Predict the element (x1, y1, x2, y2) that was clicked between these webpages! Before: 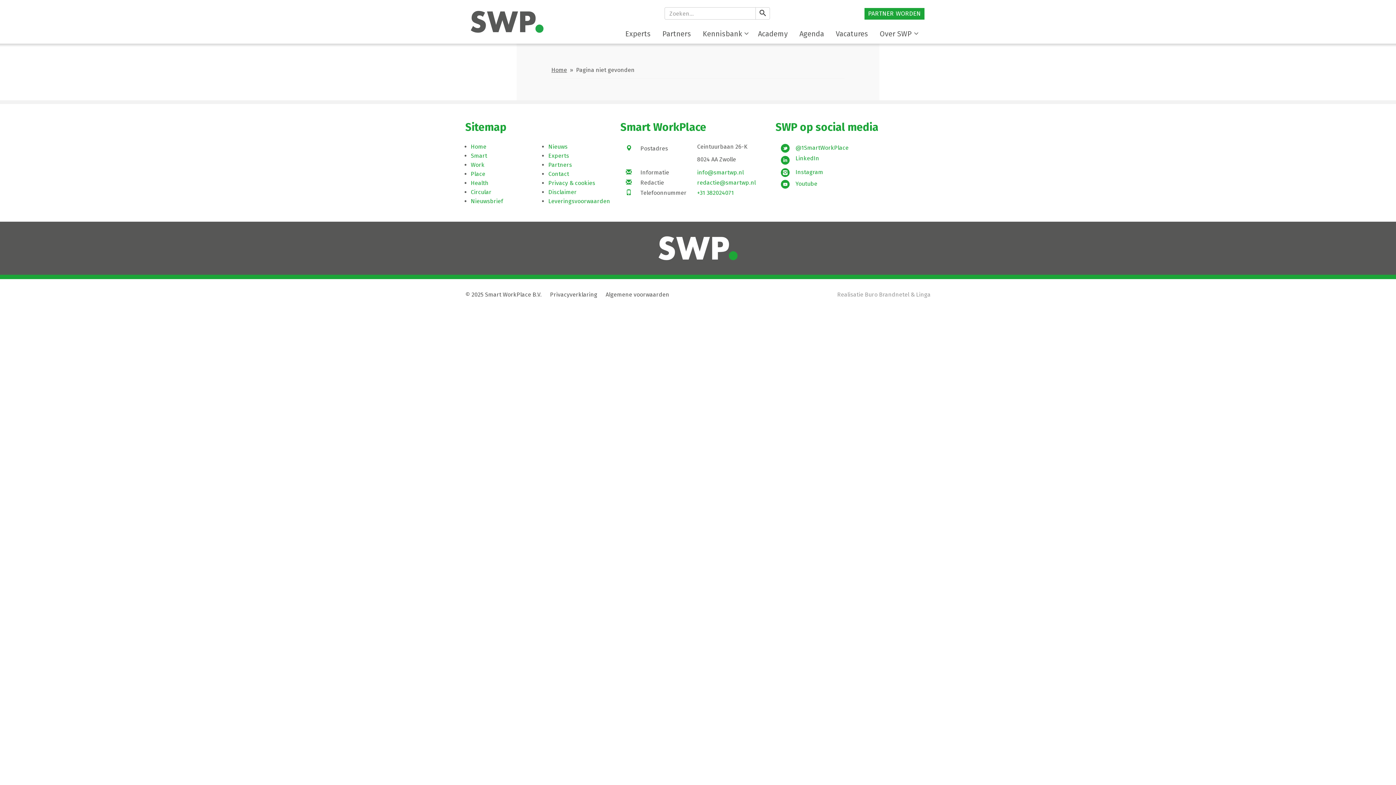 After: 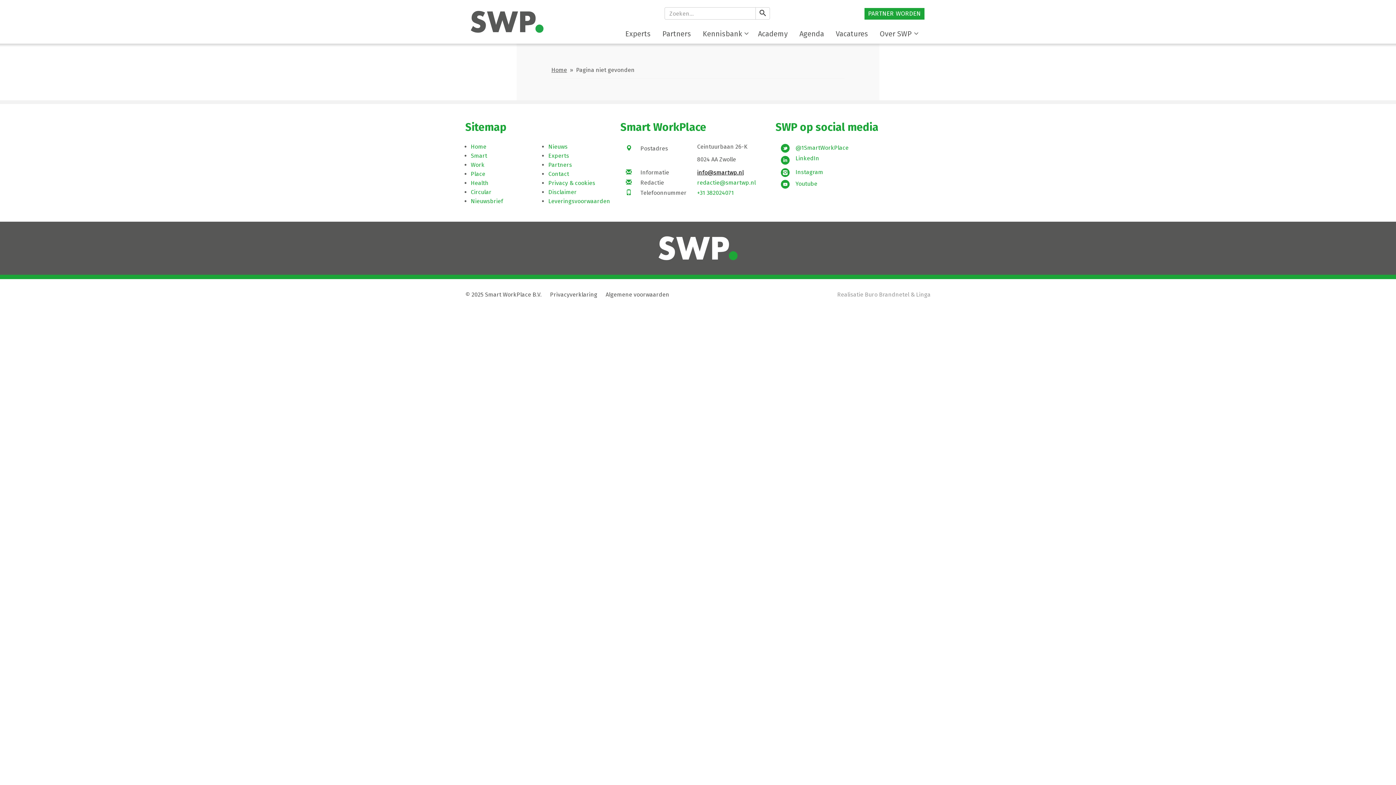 Action: bbox: (697, 169, 743, 176) label: info@smartwp.nl